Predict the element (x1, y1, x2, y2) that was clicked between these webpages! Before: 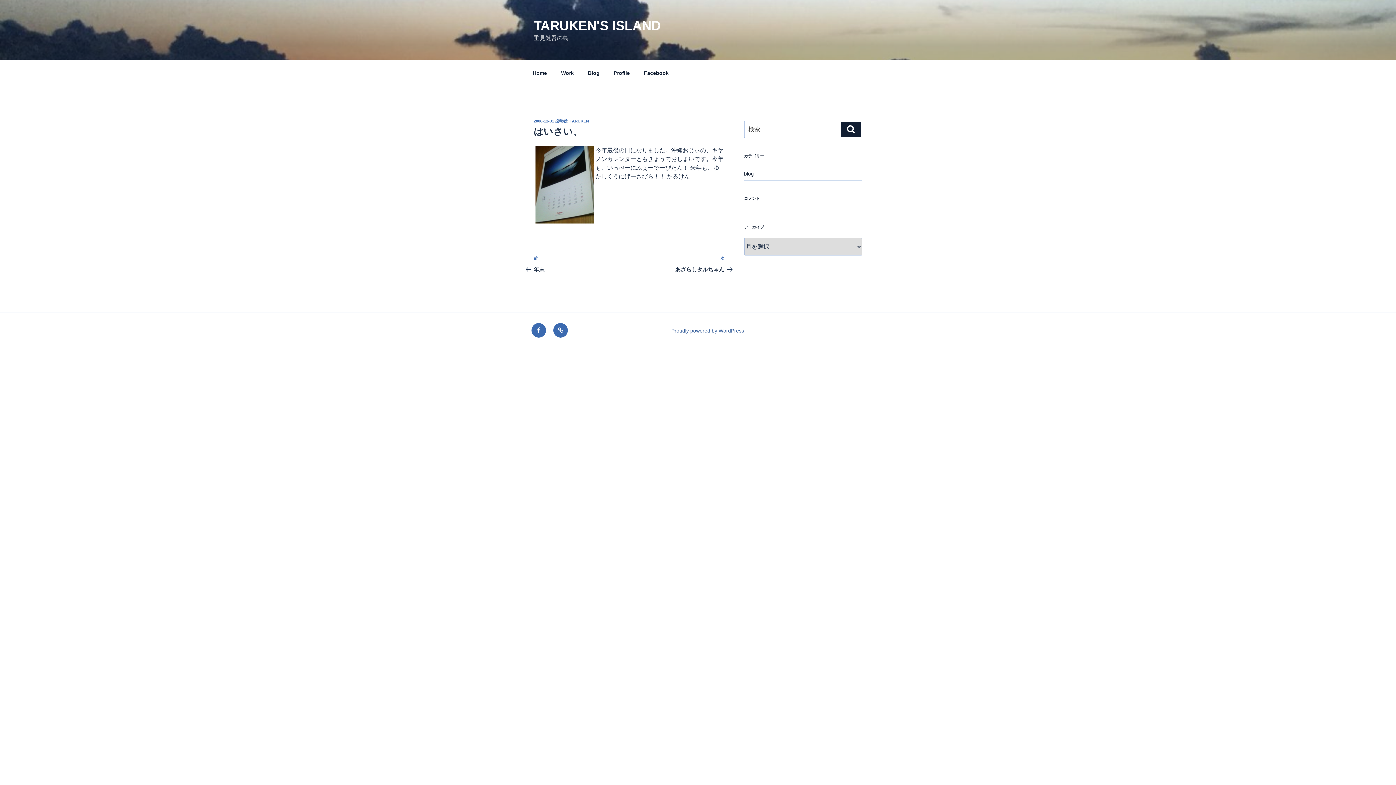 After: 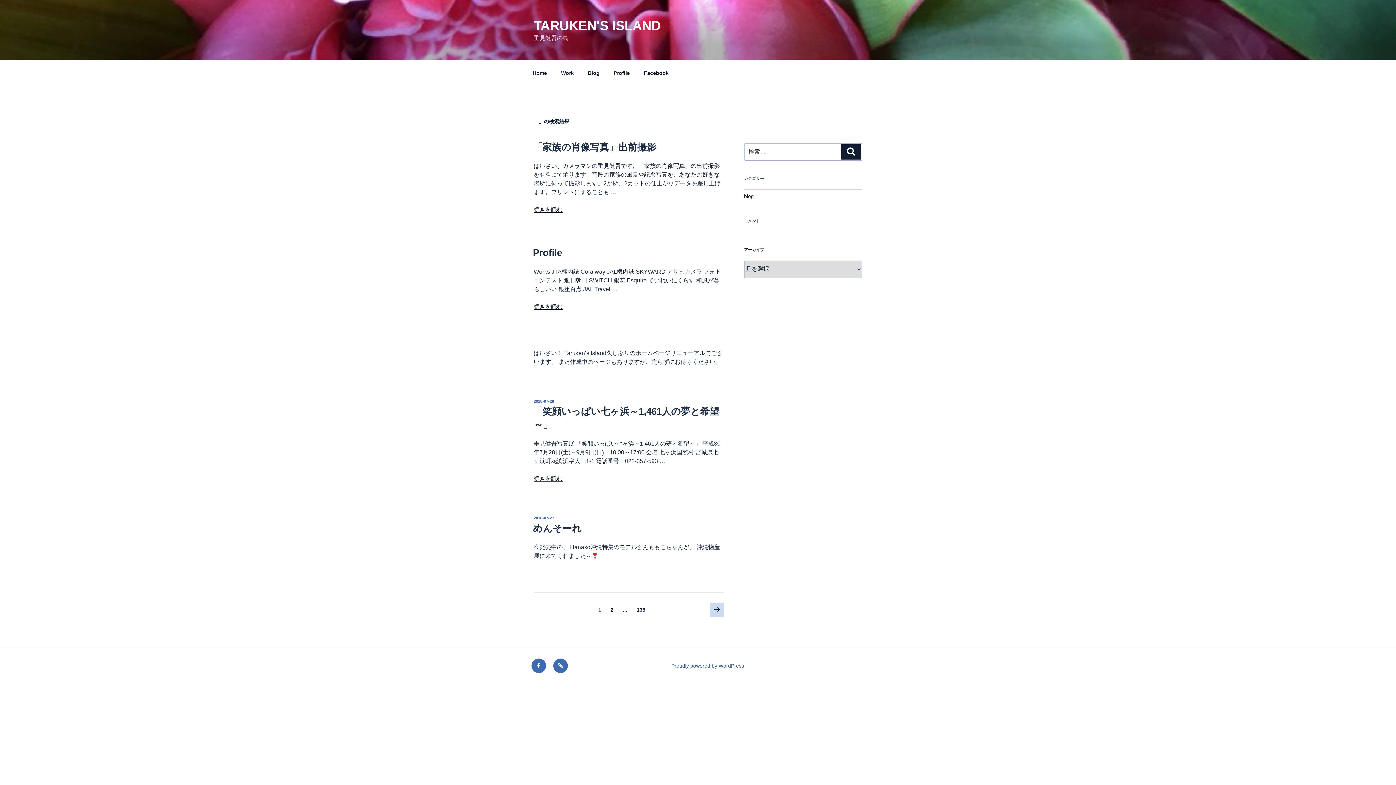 Action: bbox: (841, 121, 861, 137) label: 検索